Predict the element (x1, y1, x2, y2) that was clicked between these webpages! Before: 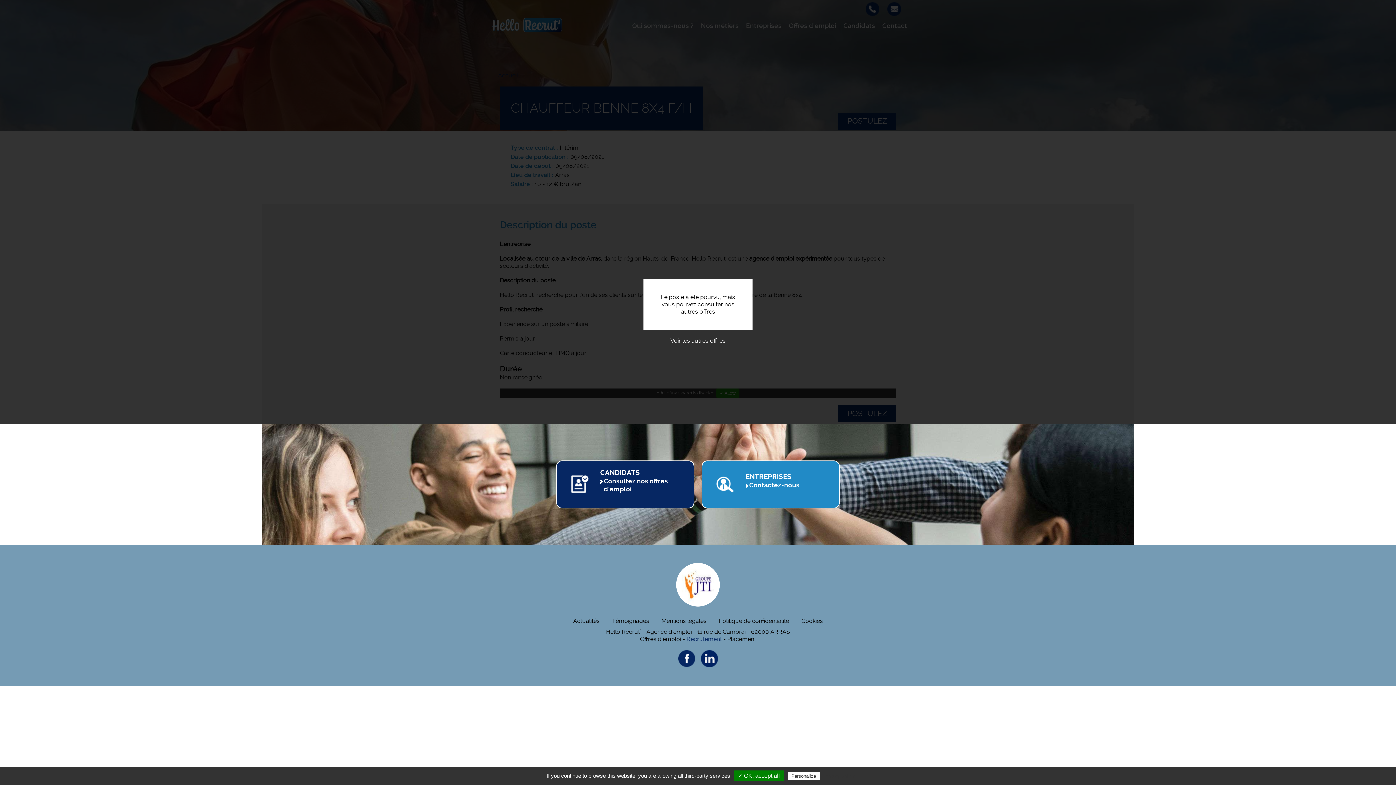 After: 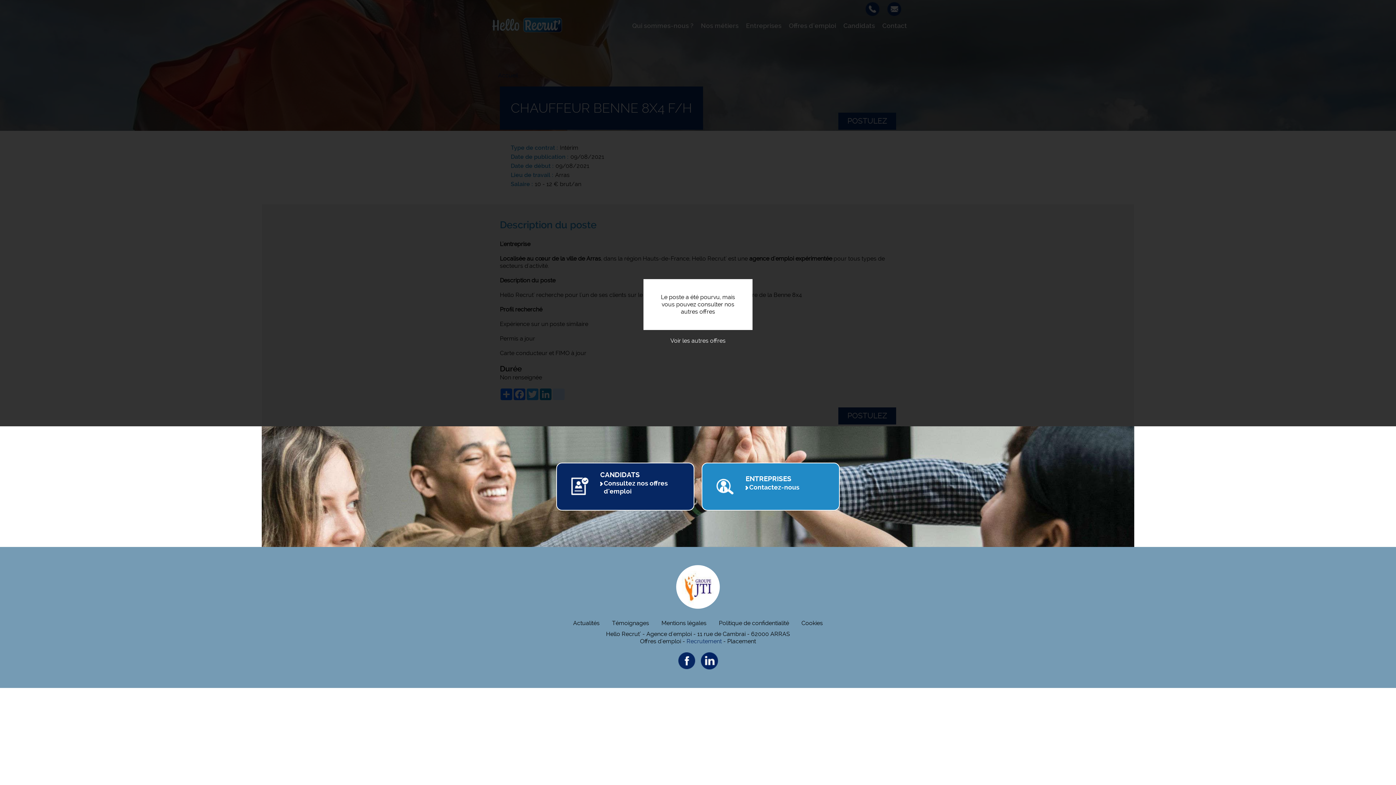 Action: label: ✓ OK, accept all bbox: (734, 770, 783, 781)